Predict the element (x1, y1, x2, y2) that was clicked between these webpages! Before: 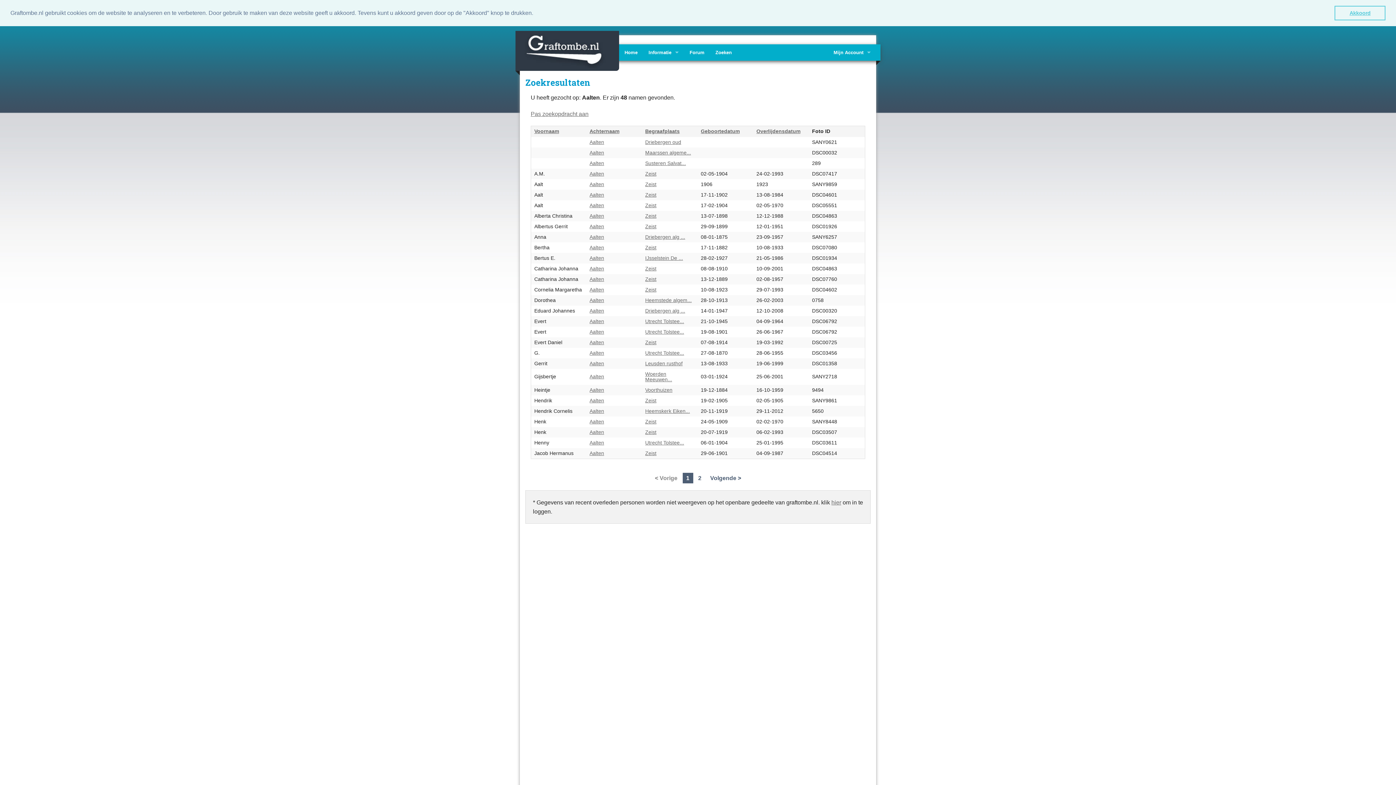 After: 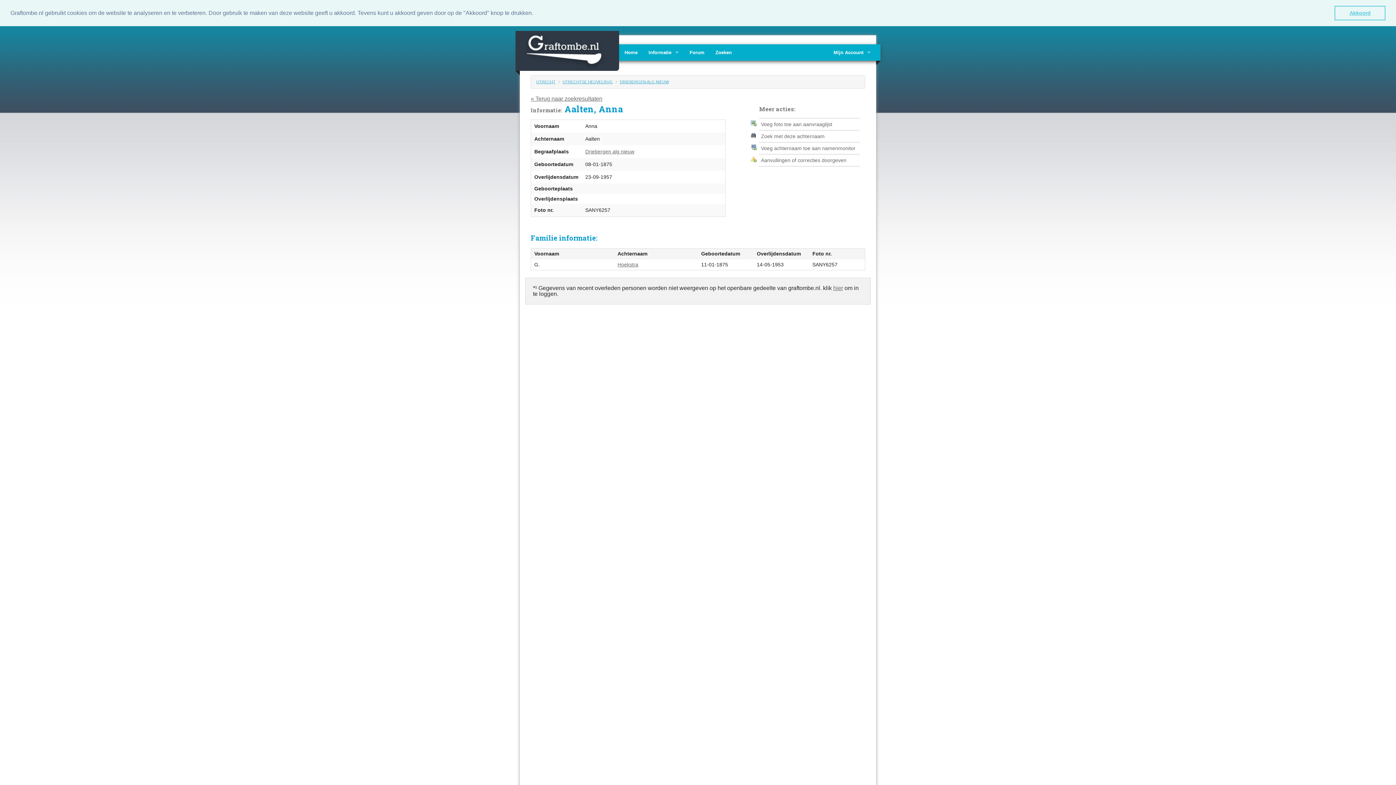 Action: label: Aalten bbox: (589, 234, 604, 240)